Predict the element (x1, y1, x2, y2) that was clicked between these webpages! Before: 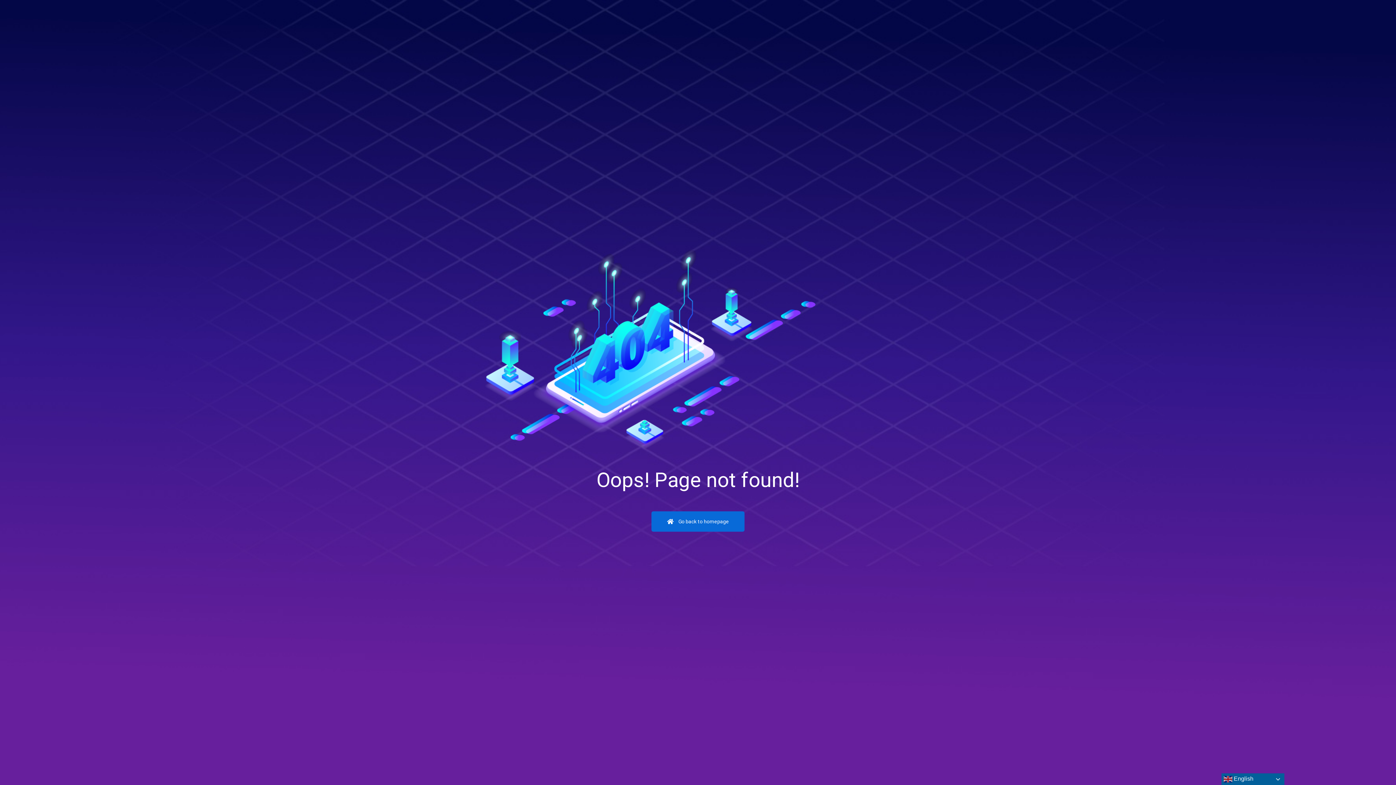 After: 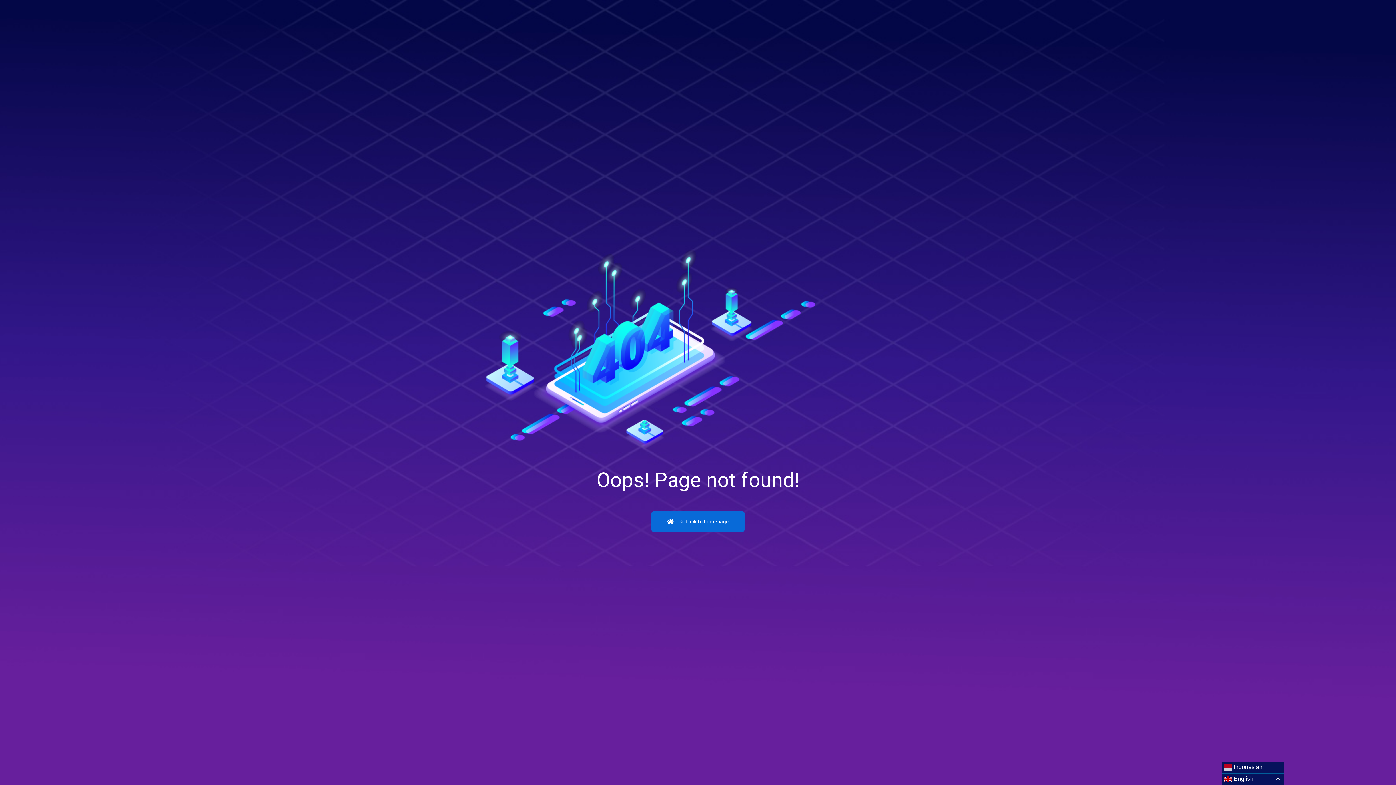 Action: bbox: (1221, 773, 1284, 785) label:  English